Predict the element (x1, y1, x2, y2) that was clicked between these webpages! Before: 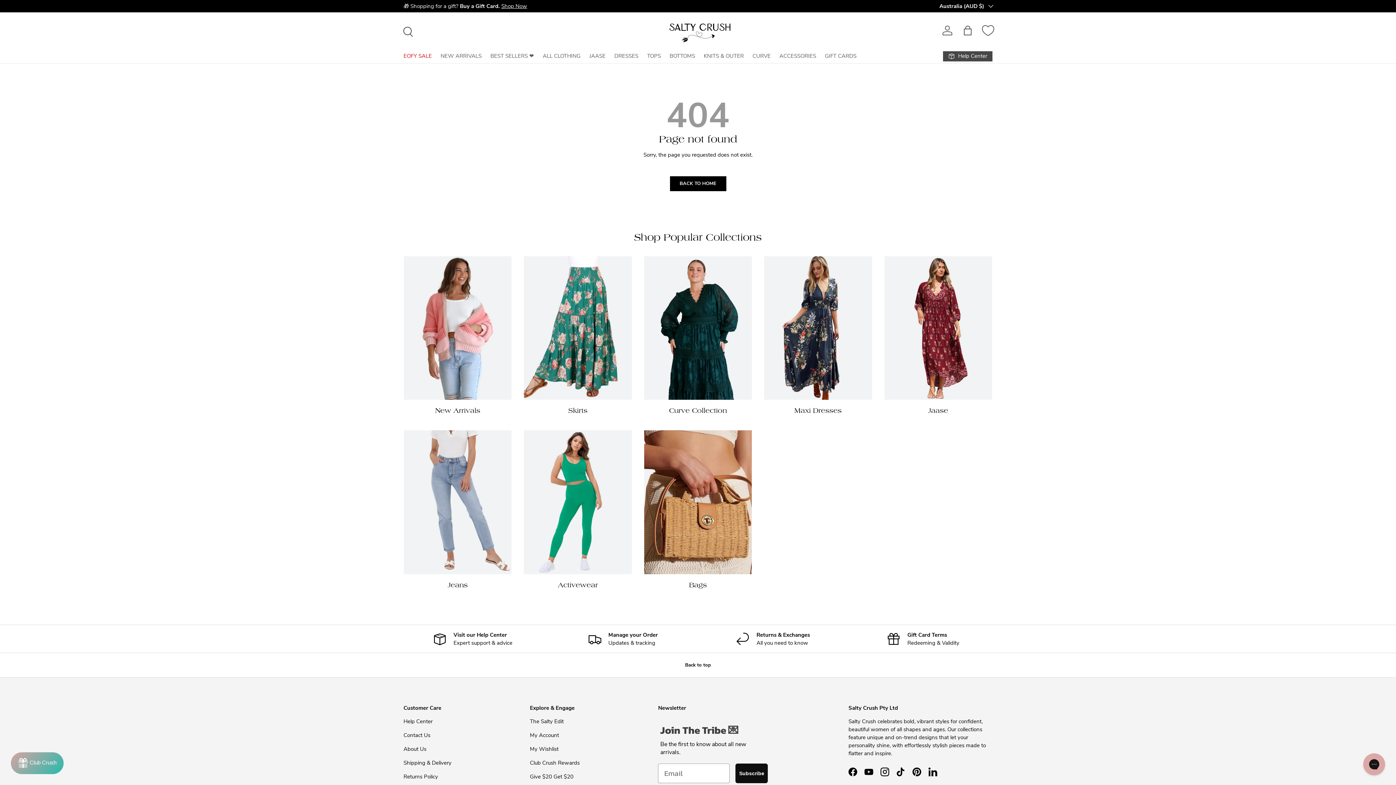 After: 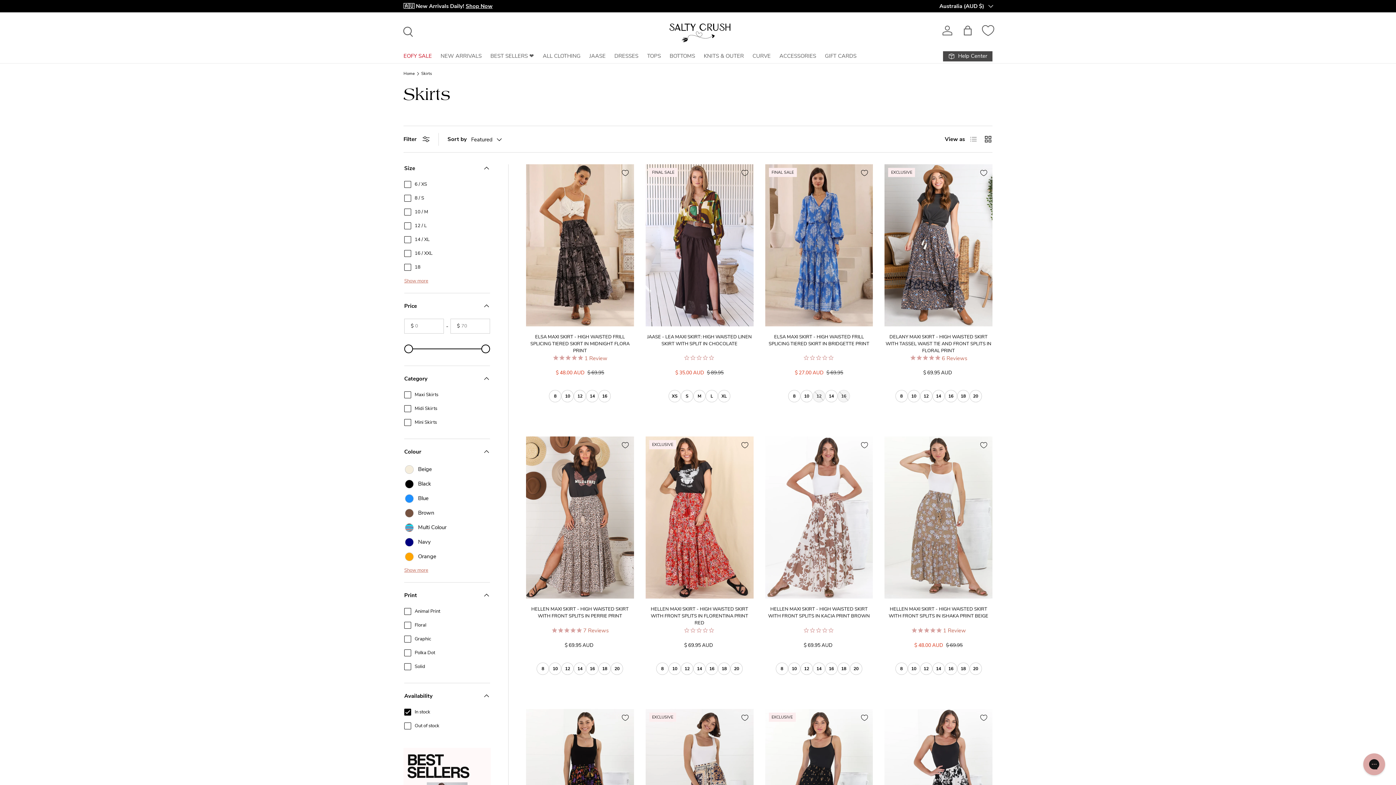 Action: bbox: (524, 256, 631, 400) label: Skirts